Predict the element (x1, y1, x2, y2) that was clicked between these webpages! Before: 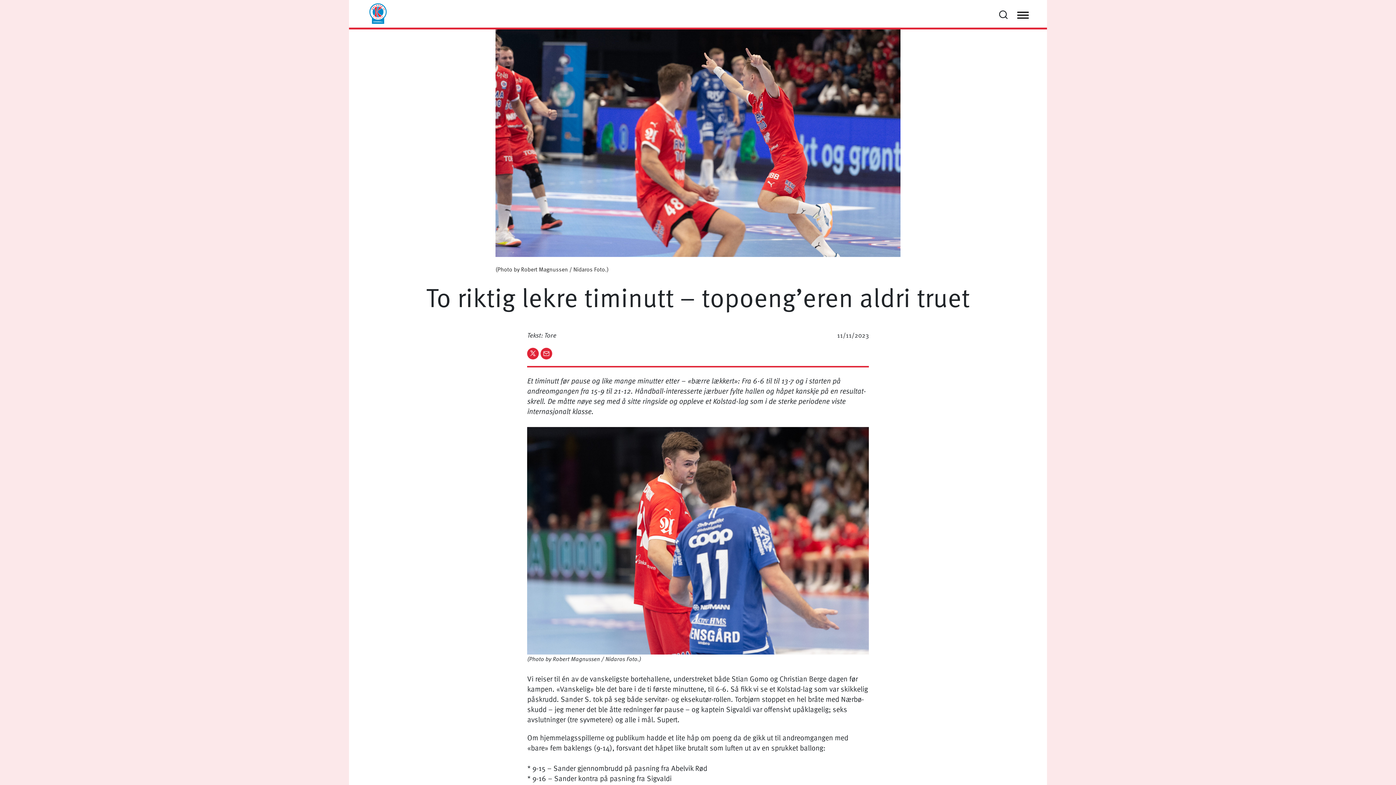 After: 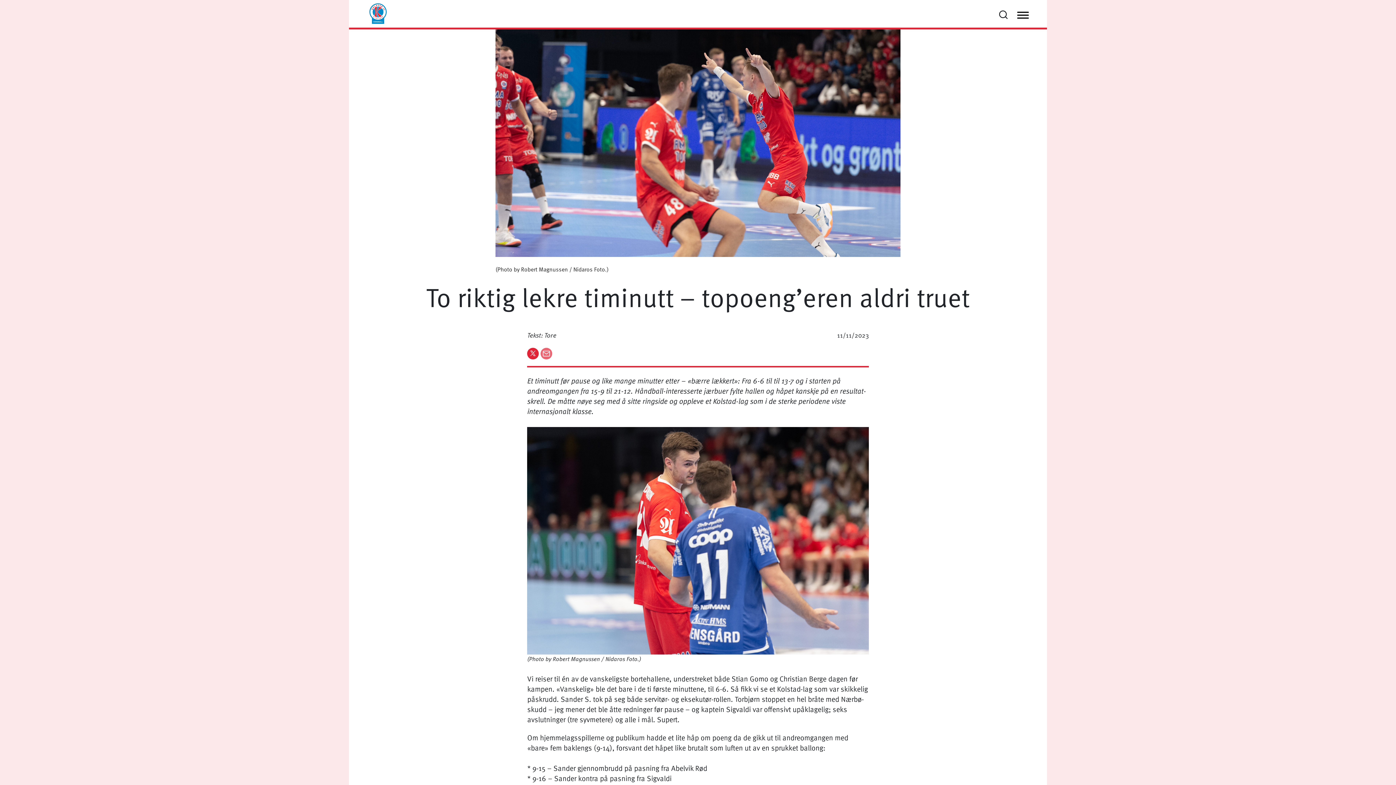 Action: bbox: (540, 347, 552, 357)